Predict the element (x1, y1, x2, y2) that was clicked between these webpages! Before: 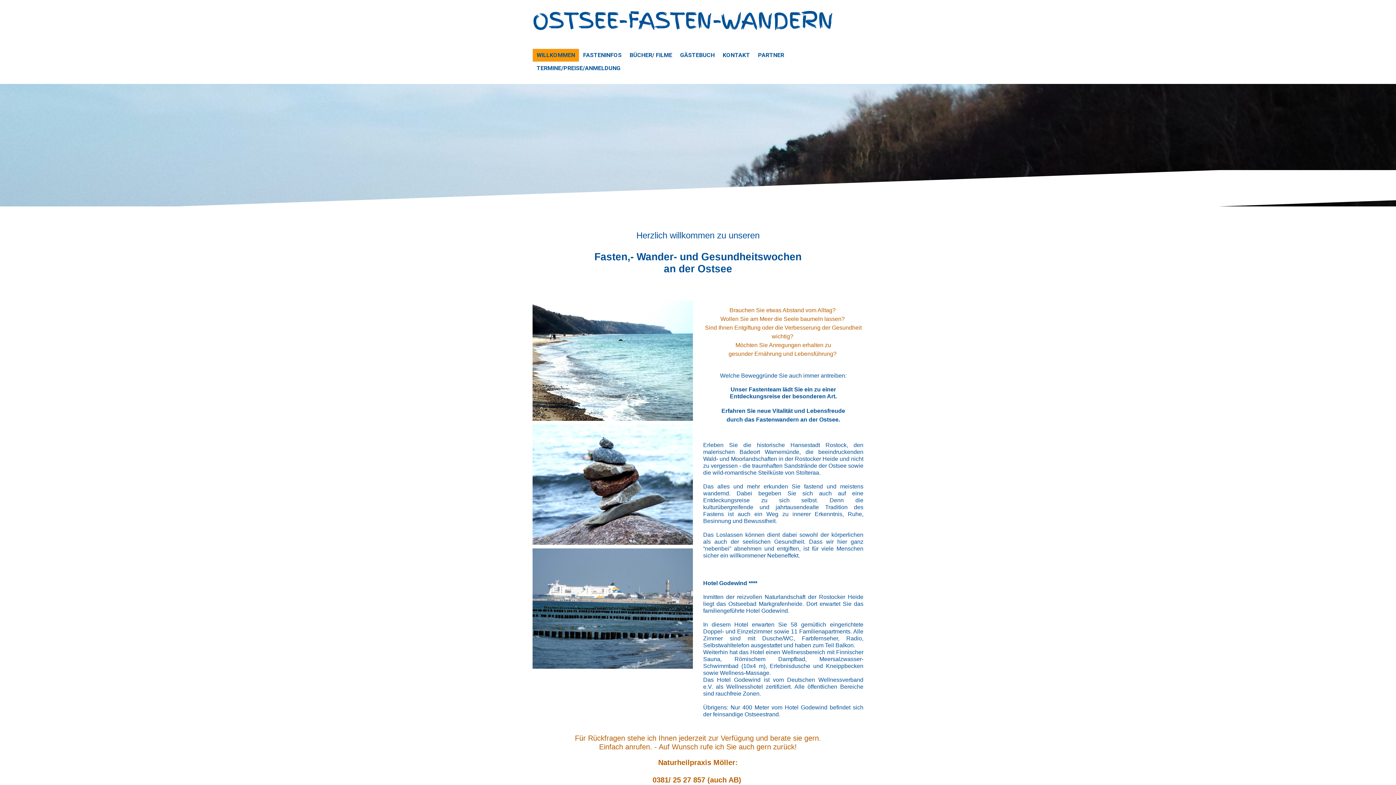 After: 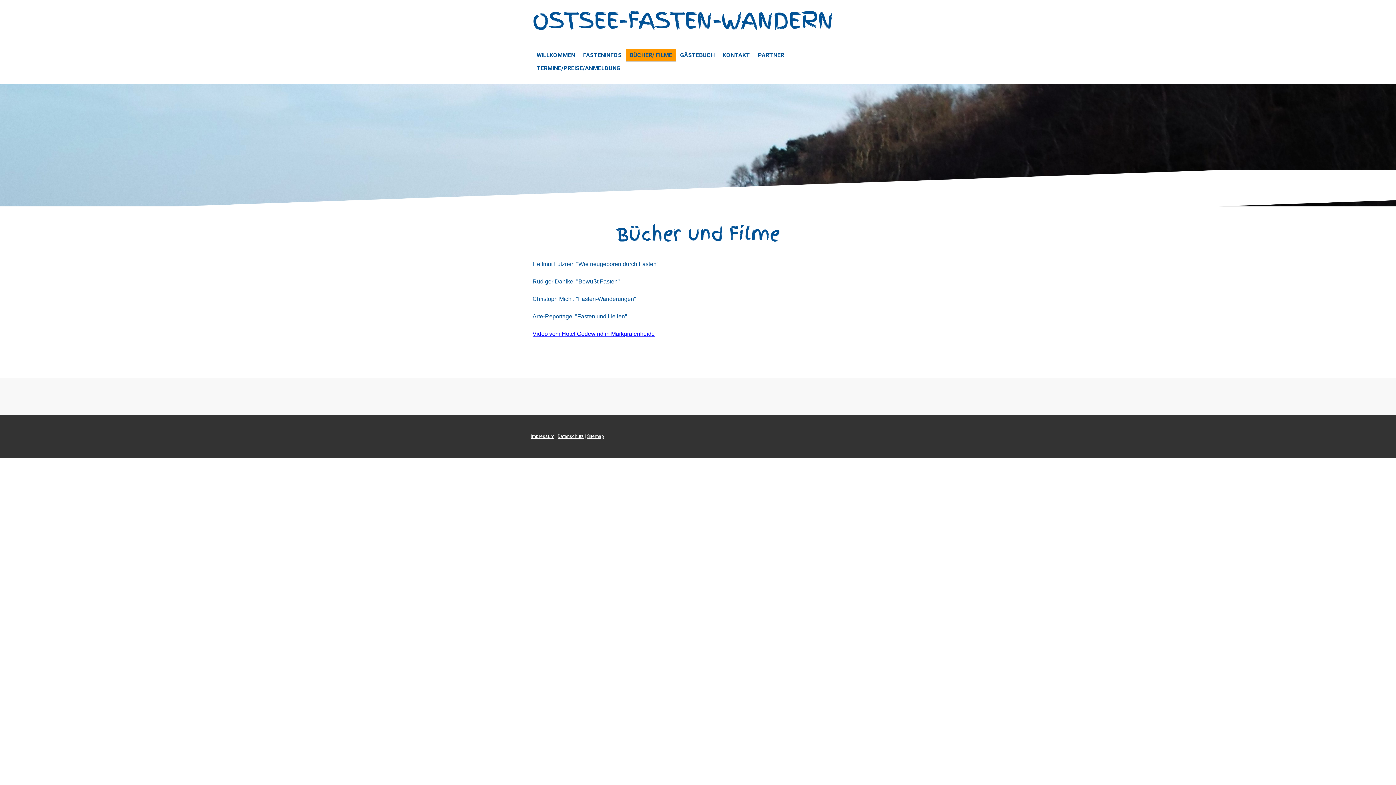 Action: bbox: (625, 48, 676, 61) label: BÜCHER/ FILME